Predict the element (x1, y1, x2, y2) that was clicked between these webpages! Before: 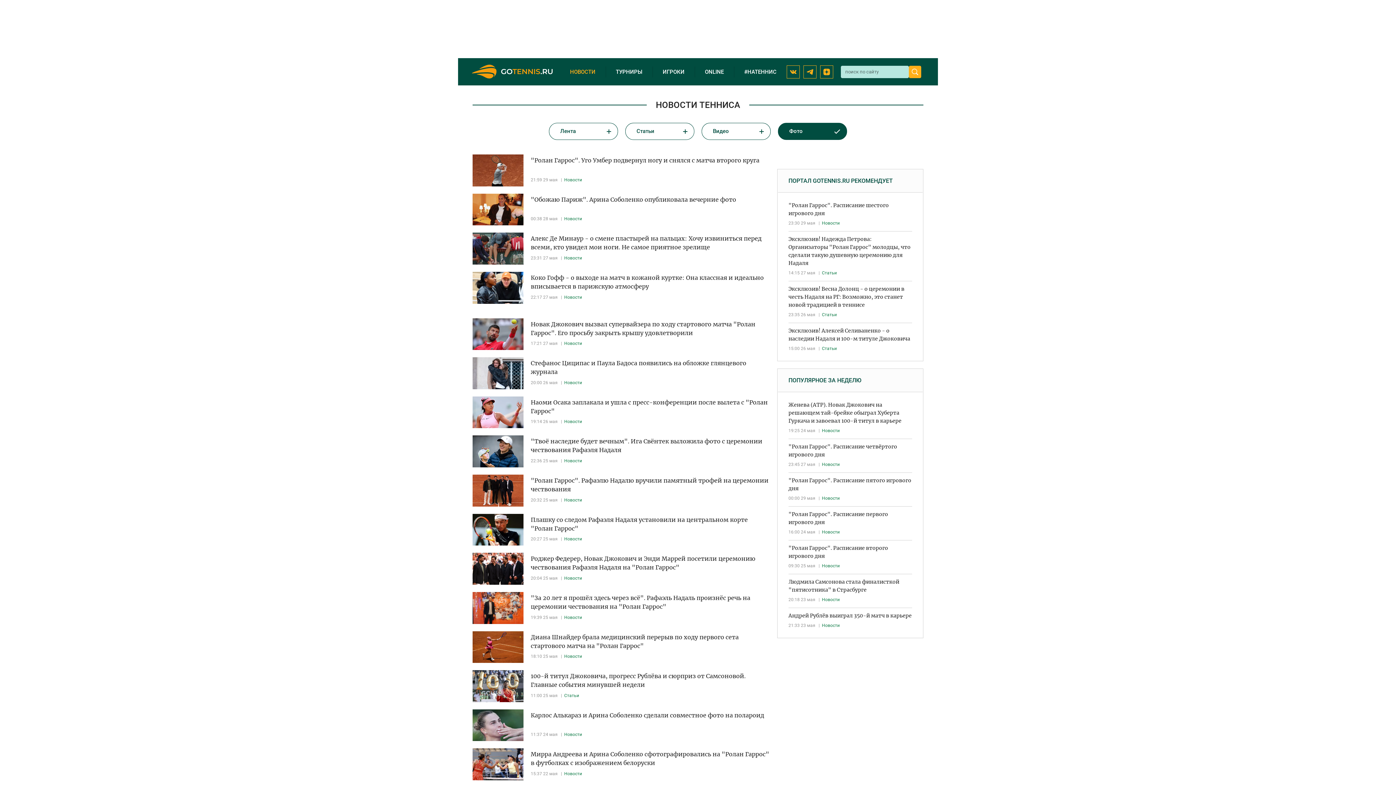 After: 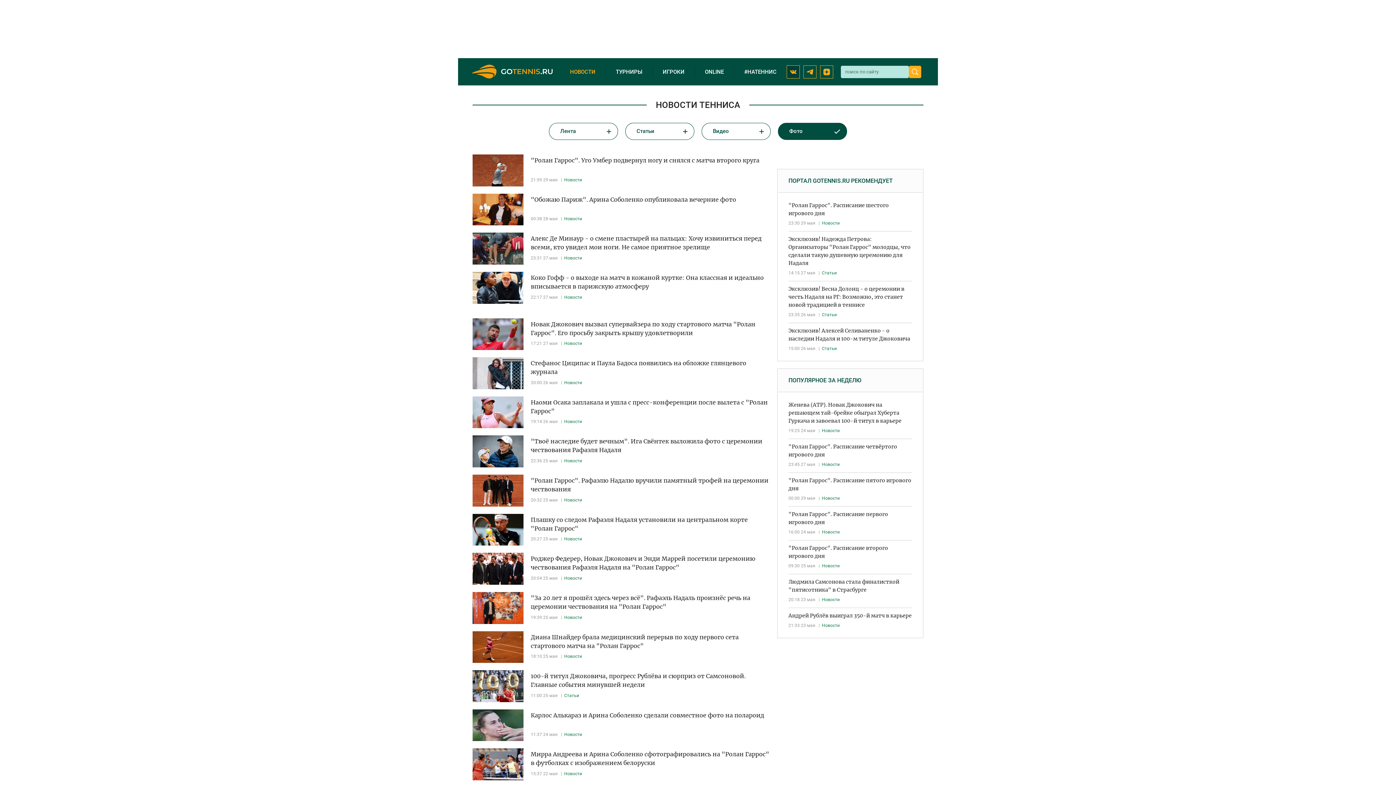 Action: bbox: (871, 65, 884, 78)